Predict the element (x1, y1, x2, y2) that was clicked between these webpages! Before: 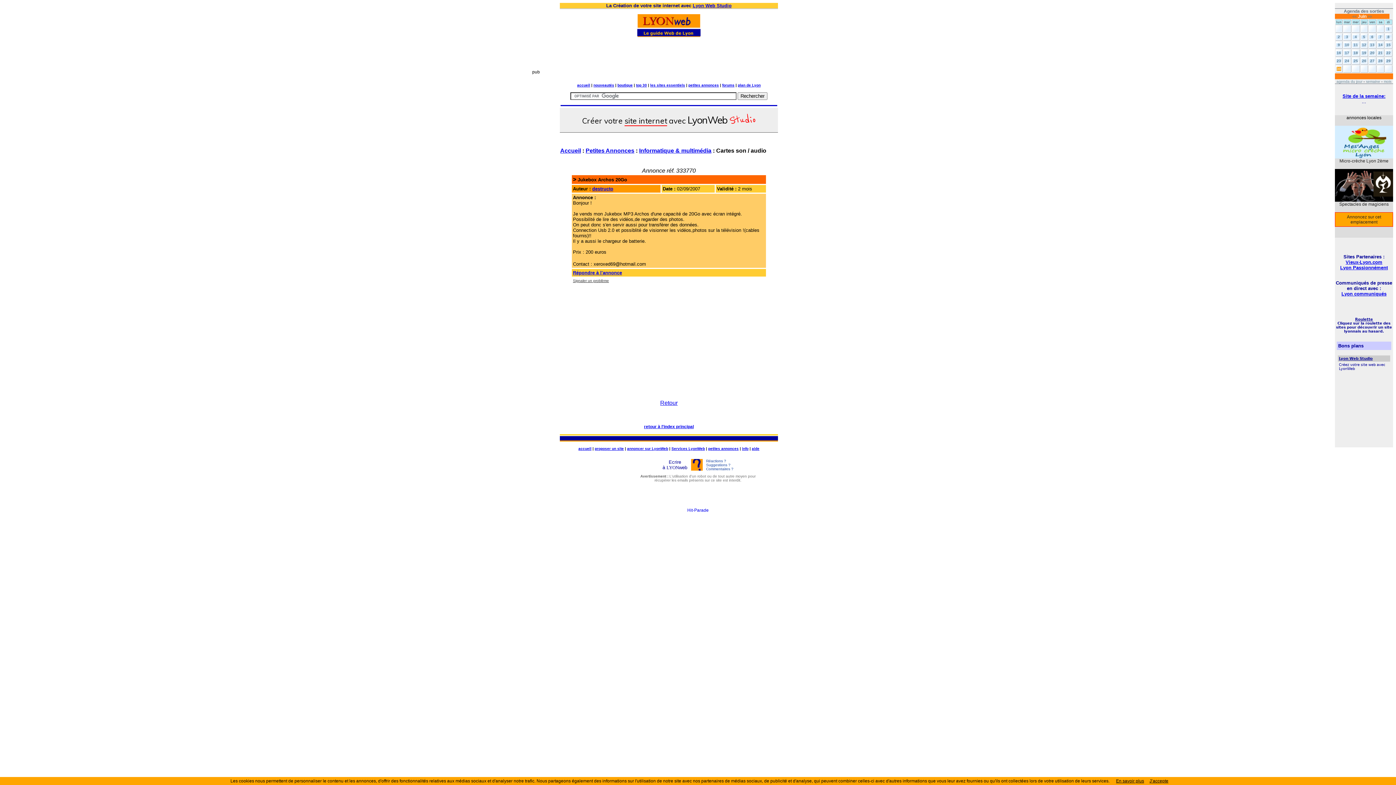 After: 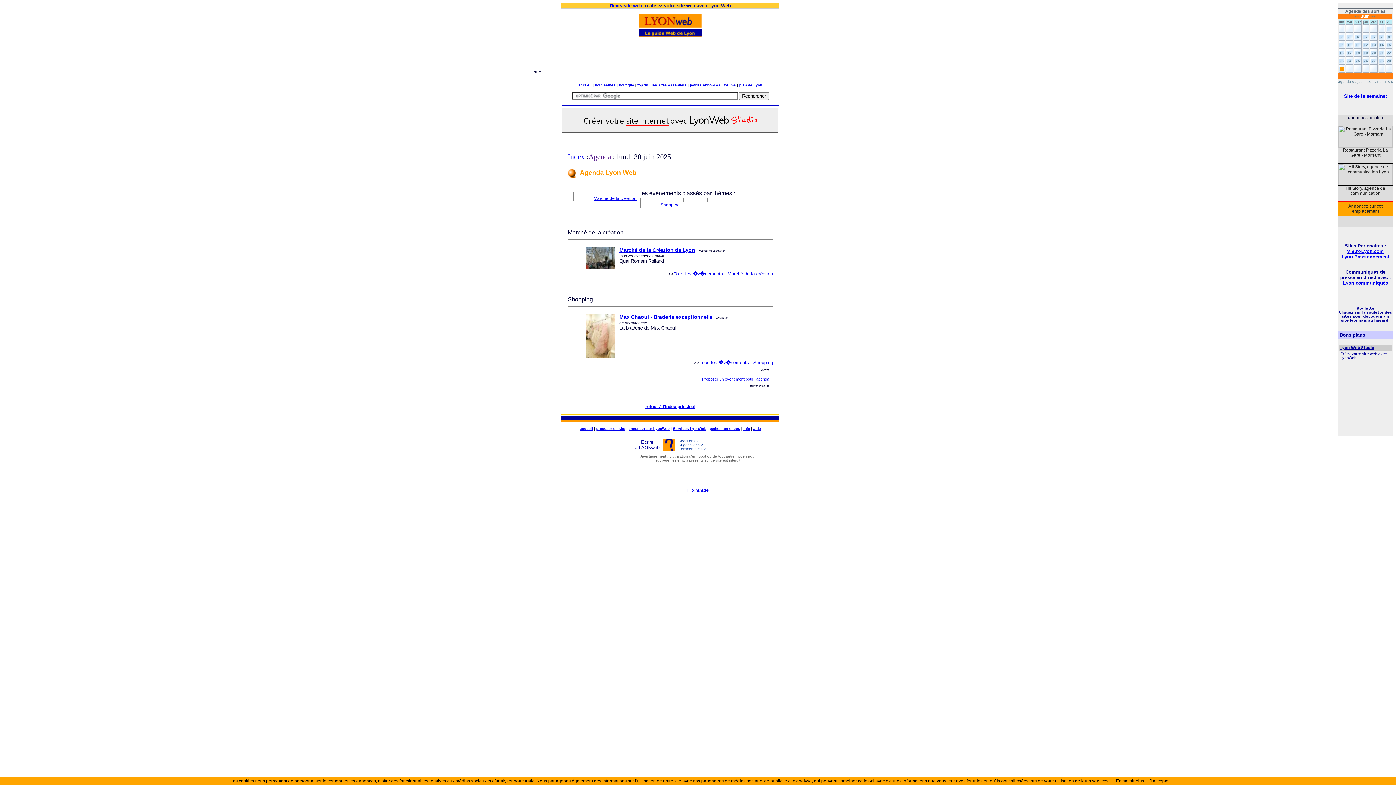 Action: label: agenda du jour bbox: (1336, 79, 1362, 83)